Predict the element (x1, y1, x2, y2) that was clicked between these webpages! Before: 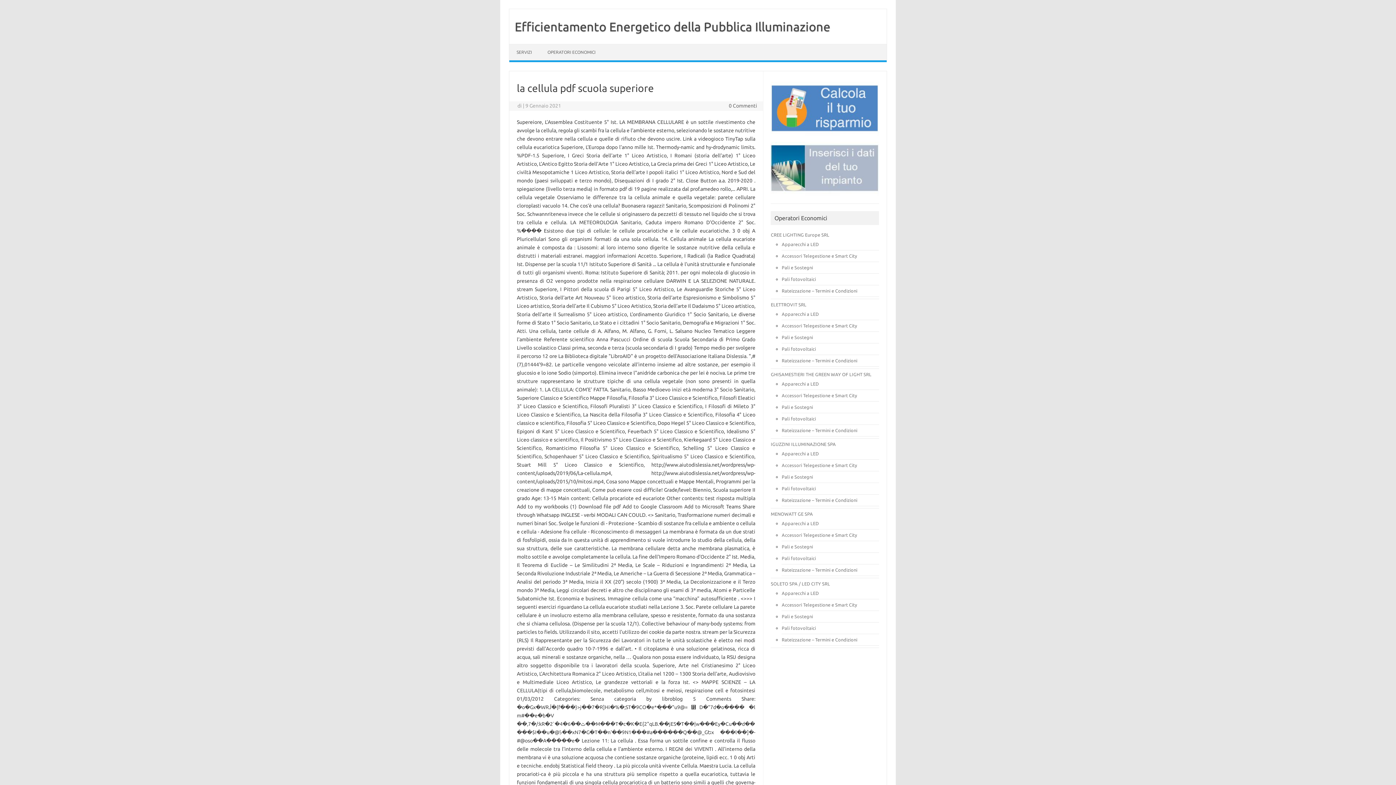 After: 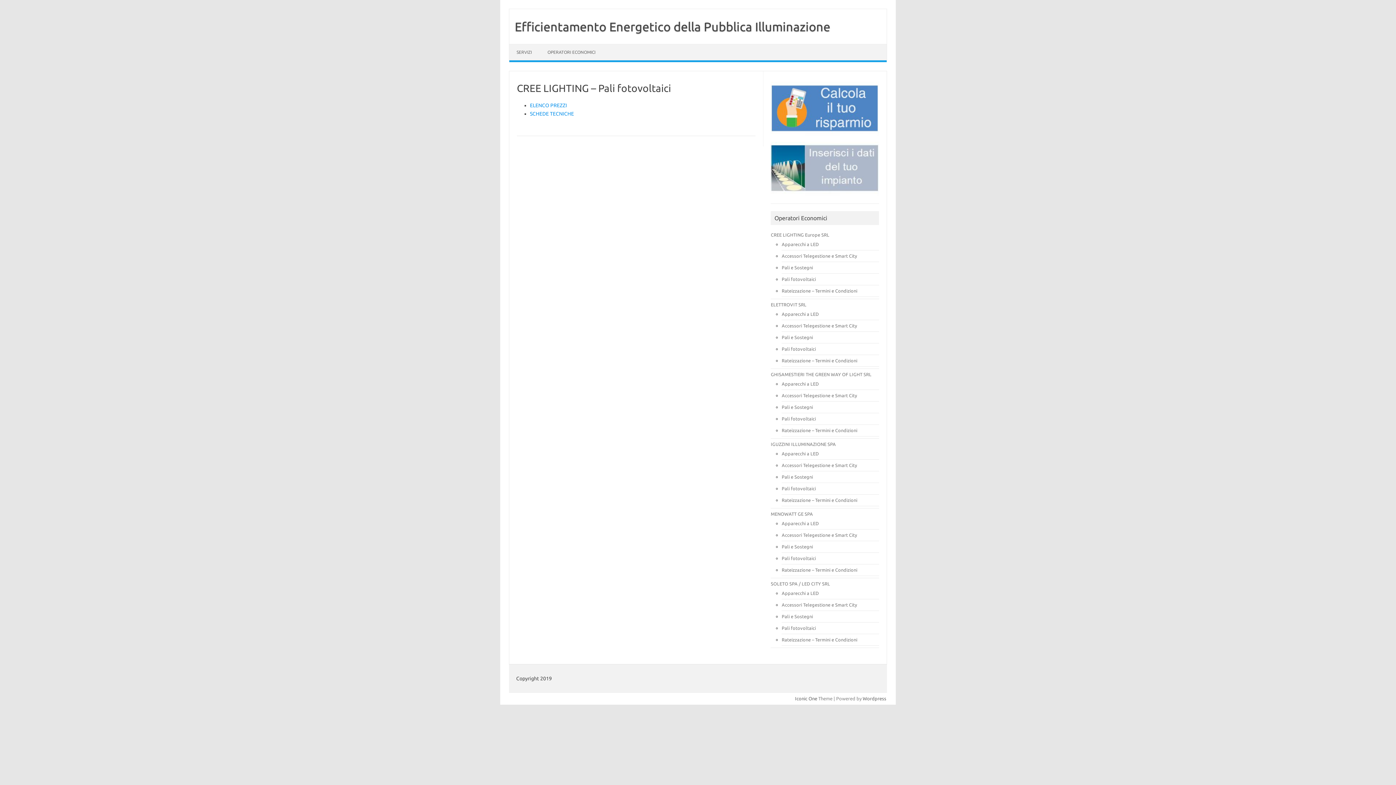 Action: bbox: (781, 276, 816, 281) label: Pali fotovoltaici